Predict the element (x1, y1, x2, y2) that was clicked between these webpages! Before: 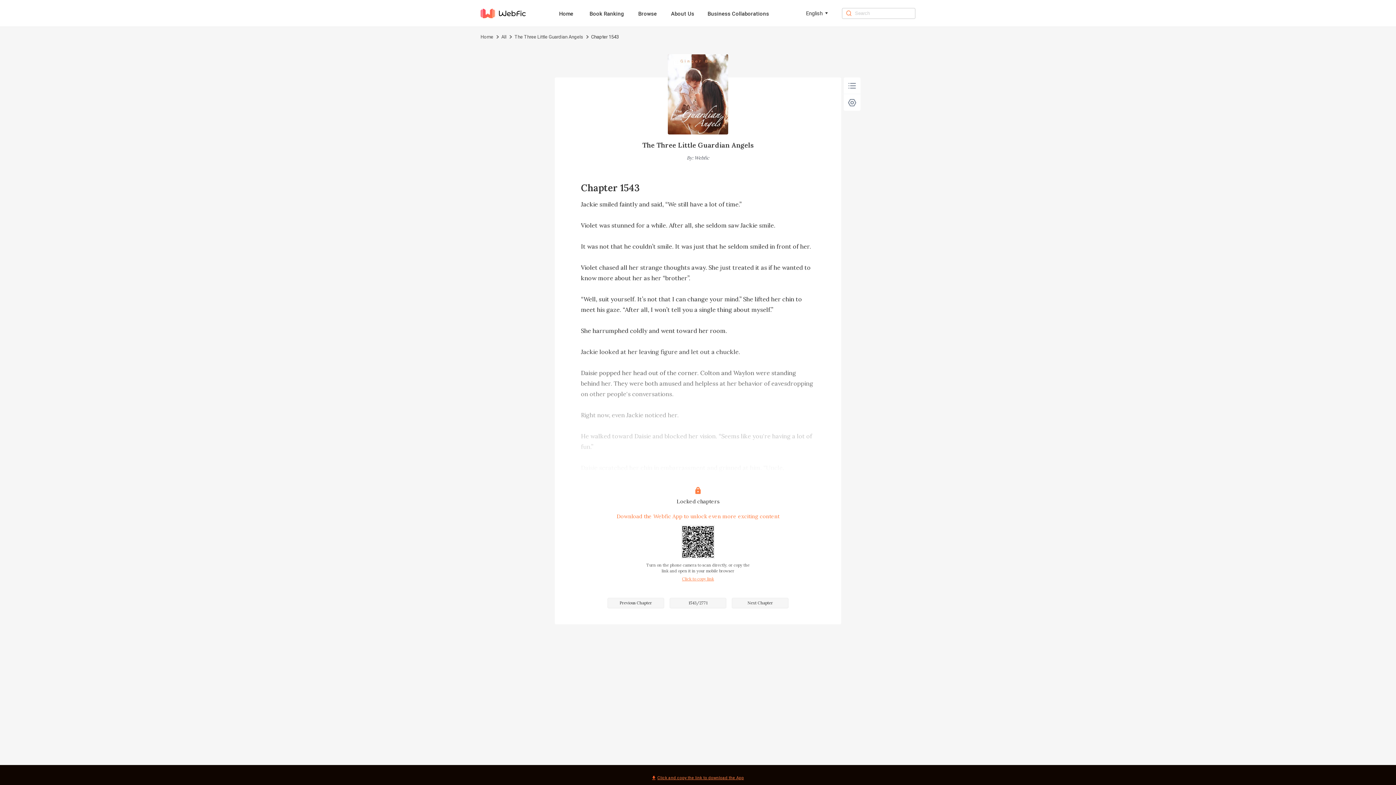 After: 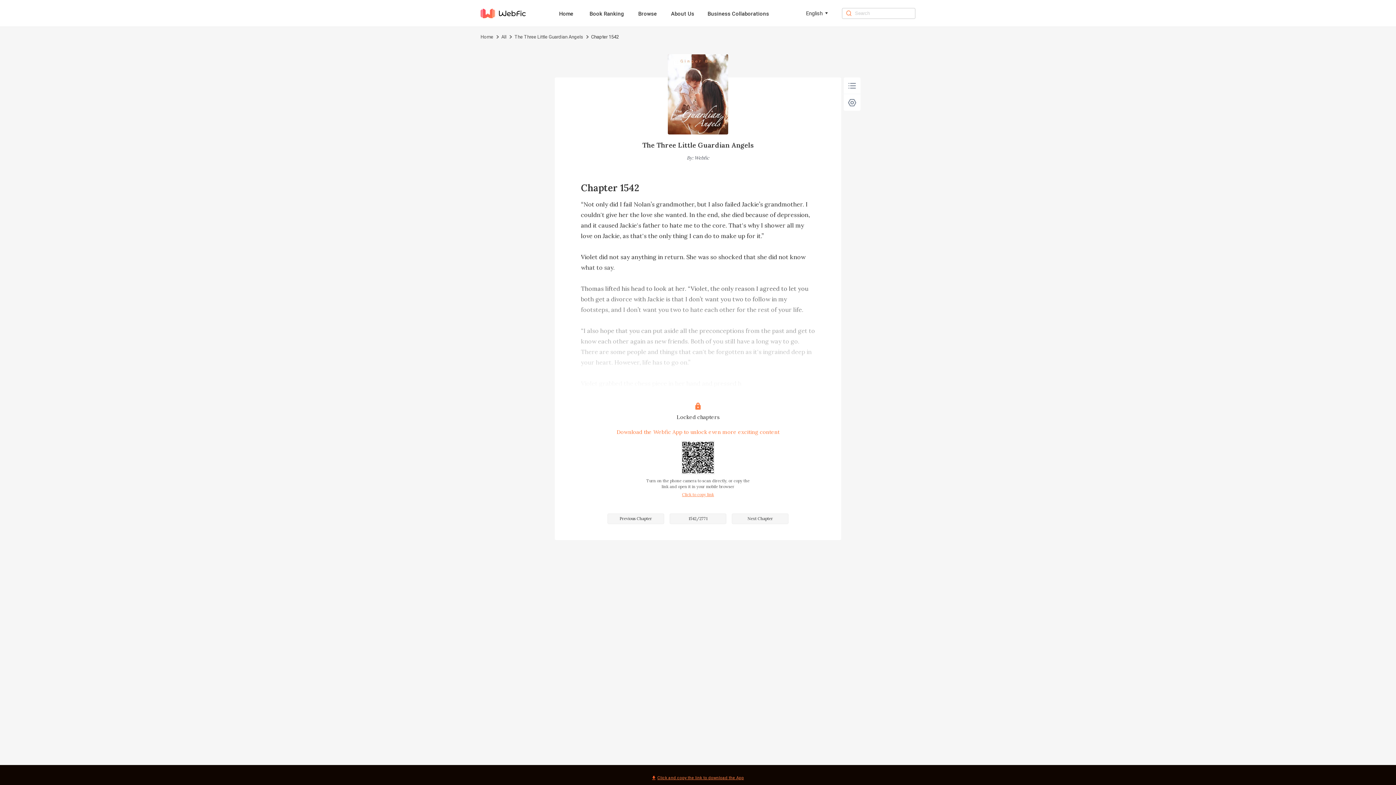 Action: bbox: (607, 598, 664, 608) label: Previous Chapter